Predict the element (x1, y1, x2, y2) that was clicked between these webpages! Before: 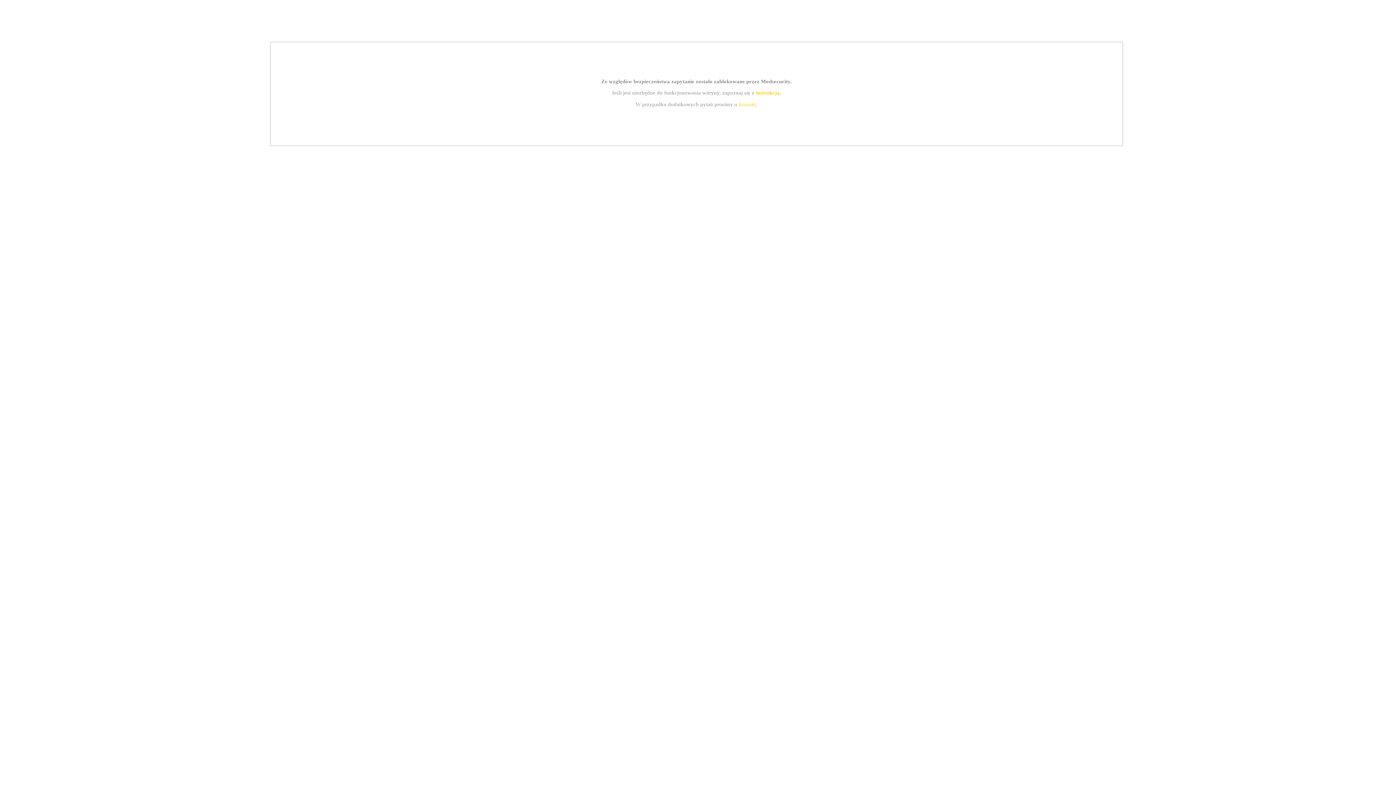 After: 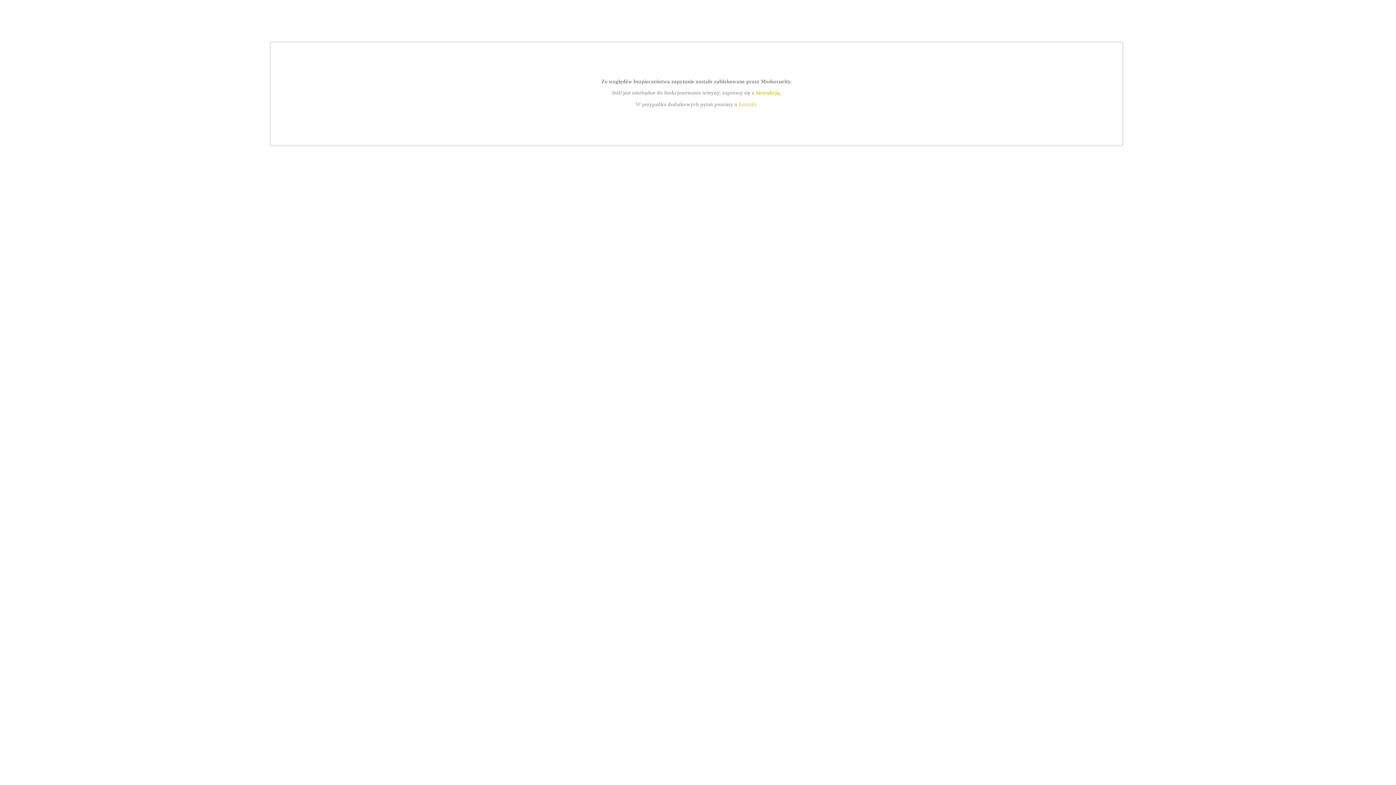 Action: bbox: (739, 101, 756, 107) label: kontakt